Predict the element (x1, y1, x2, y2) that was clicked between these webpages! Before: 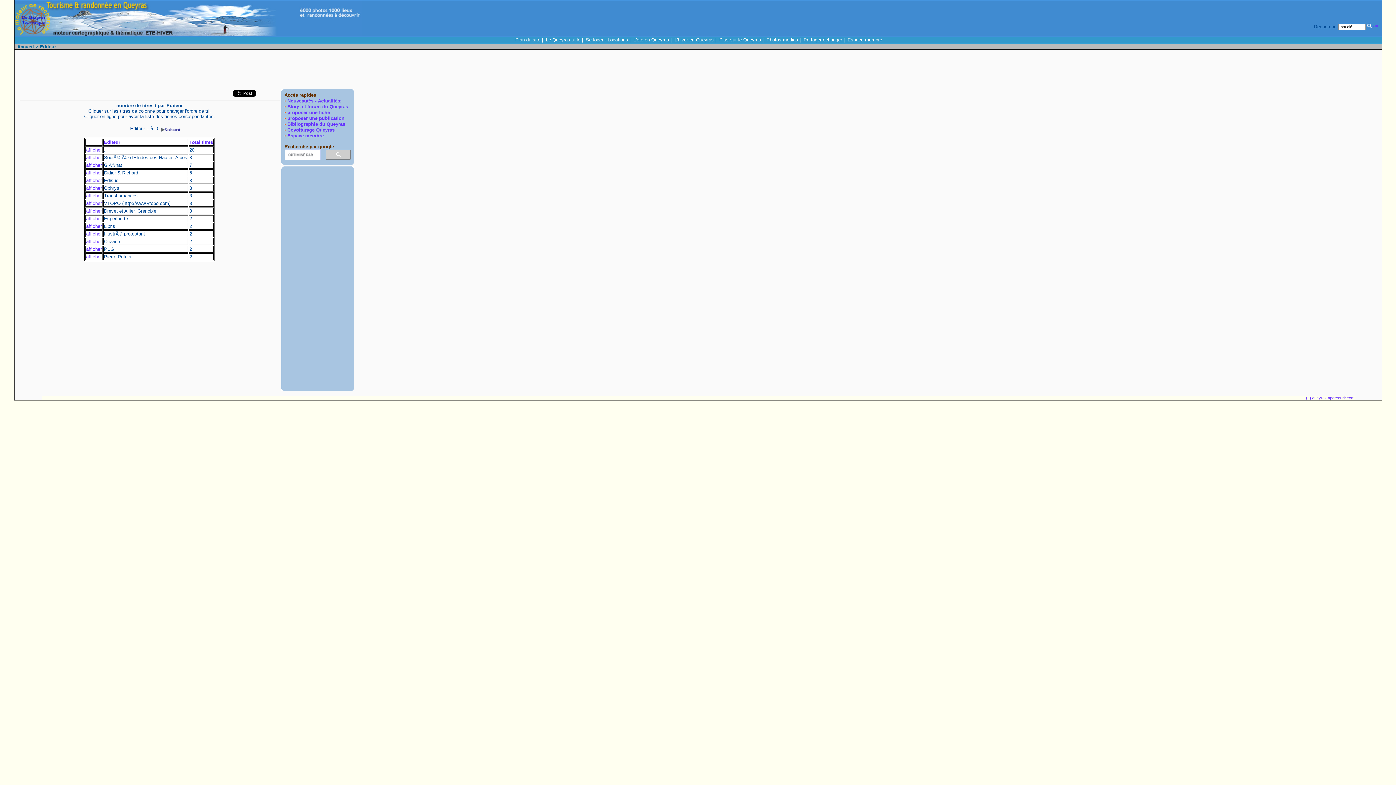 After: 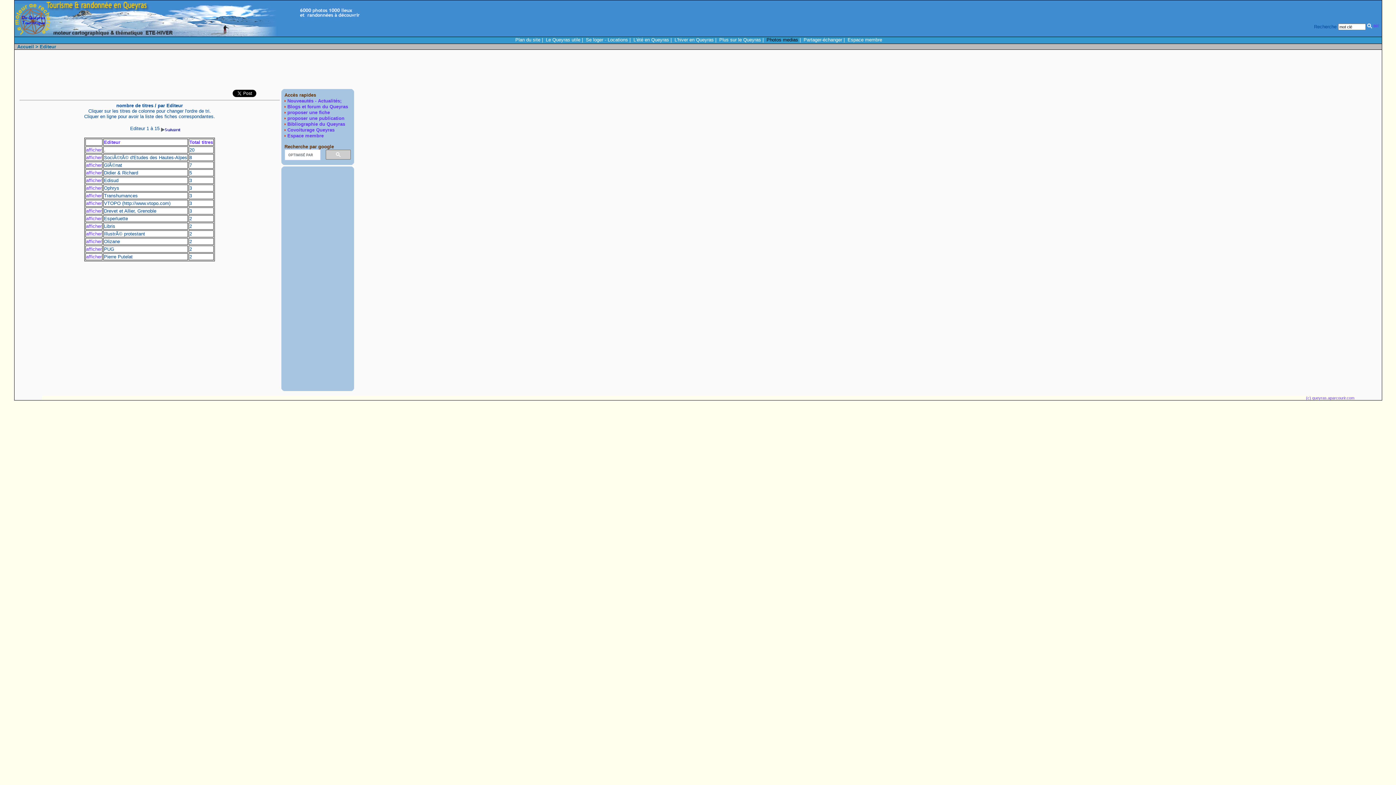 Action: bbox: (766, 37, 798, 42) label: Photos medias